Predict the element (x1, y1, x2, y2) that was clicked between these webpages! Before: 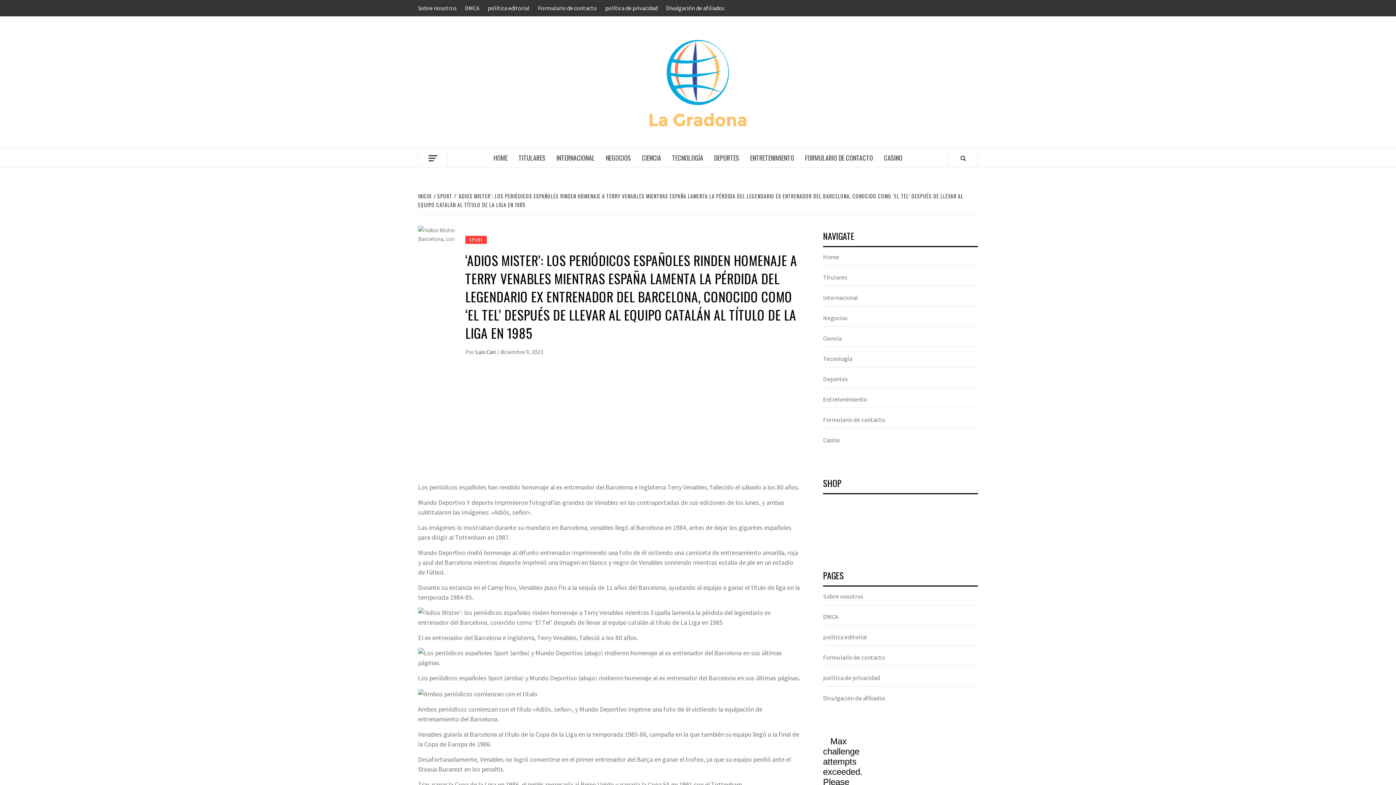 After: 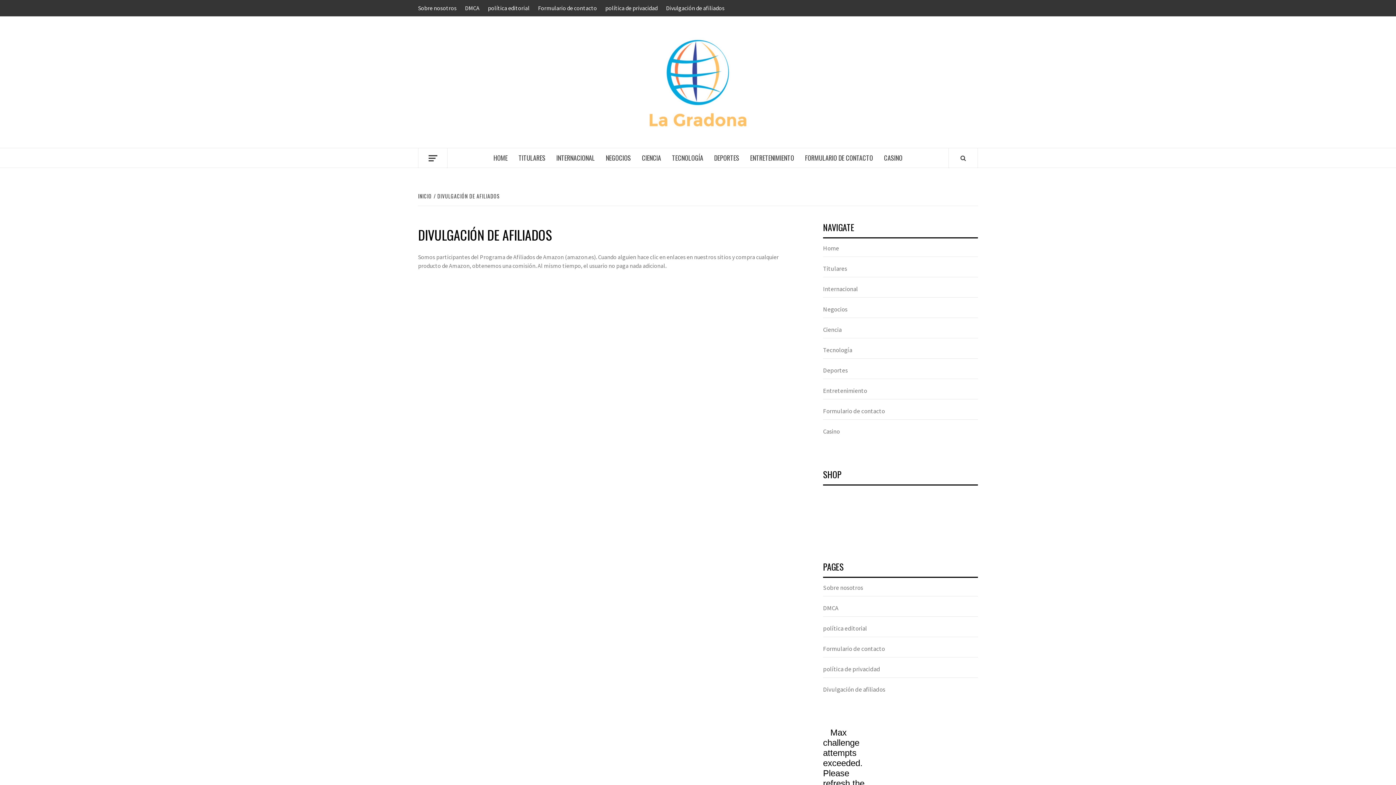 Action: label: Divulgación de afiliados bbox: (823, 694, 978, 706)